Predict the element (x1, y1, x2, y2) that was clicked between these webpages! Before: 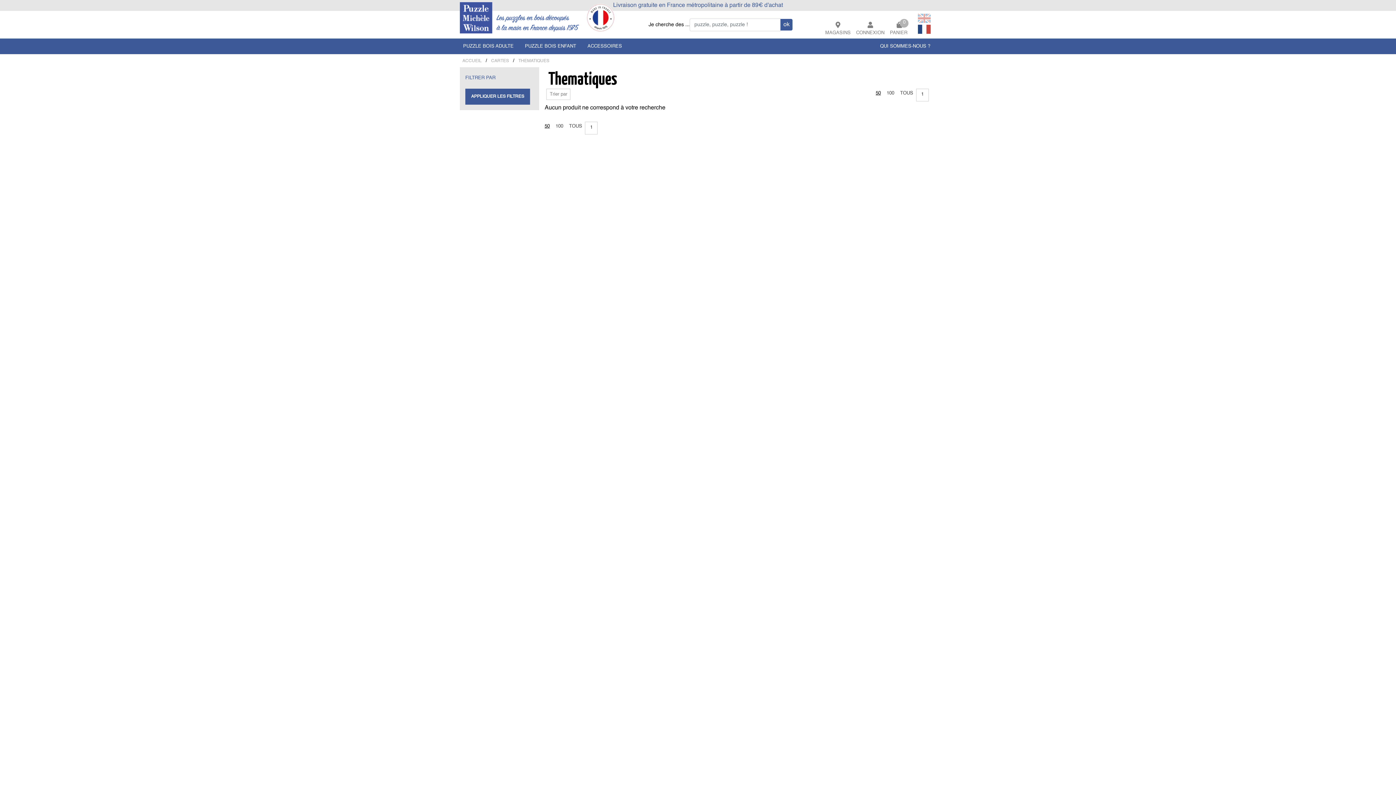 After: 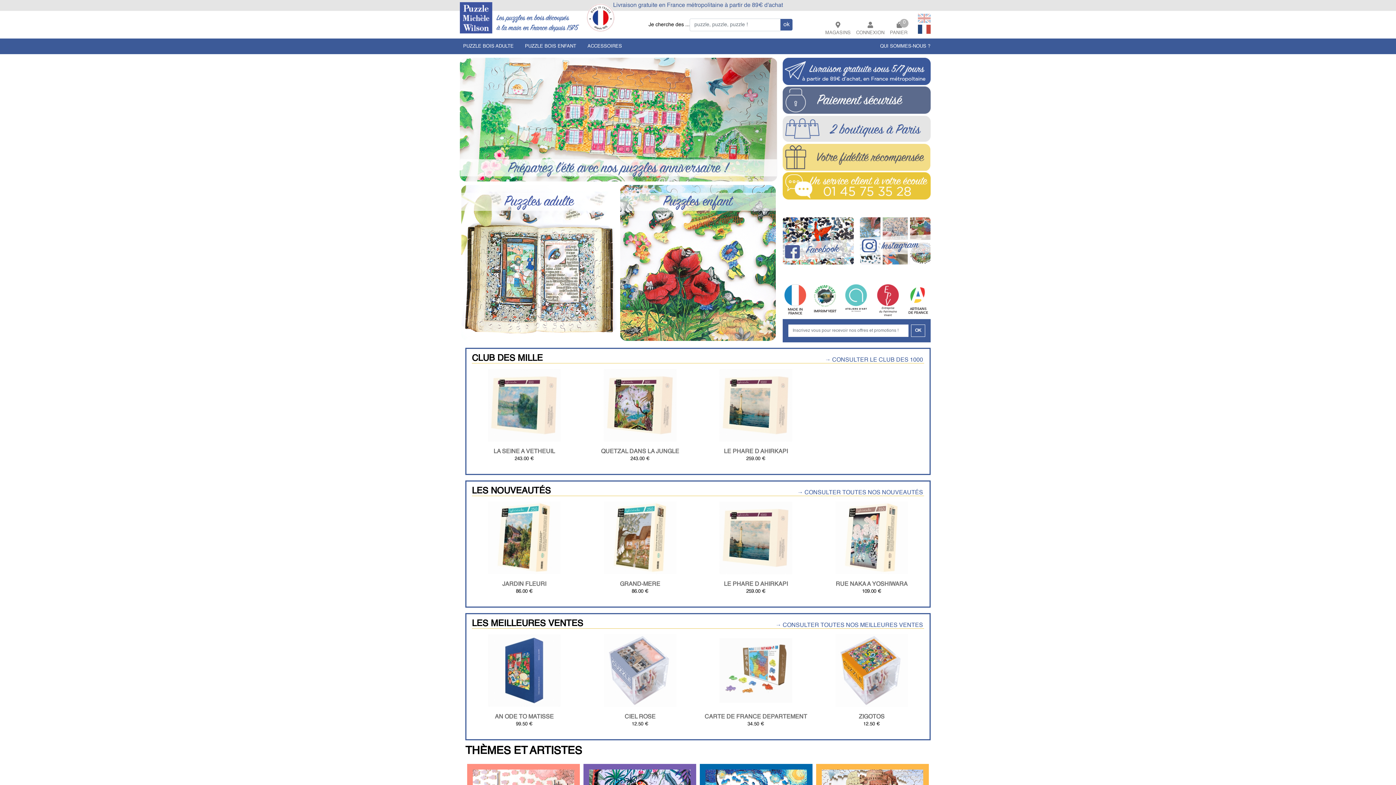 Action: label: ACCUEIL bbox: (462, 58, 481, 63)